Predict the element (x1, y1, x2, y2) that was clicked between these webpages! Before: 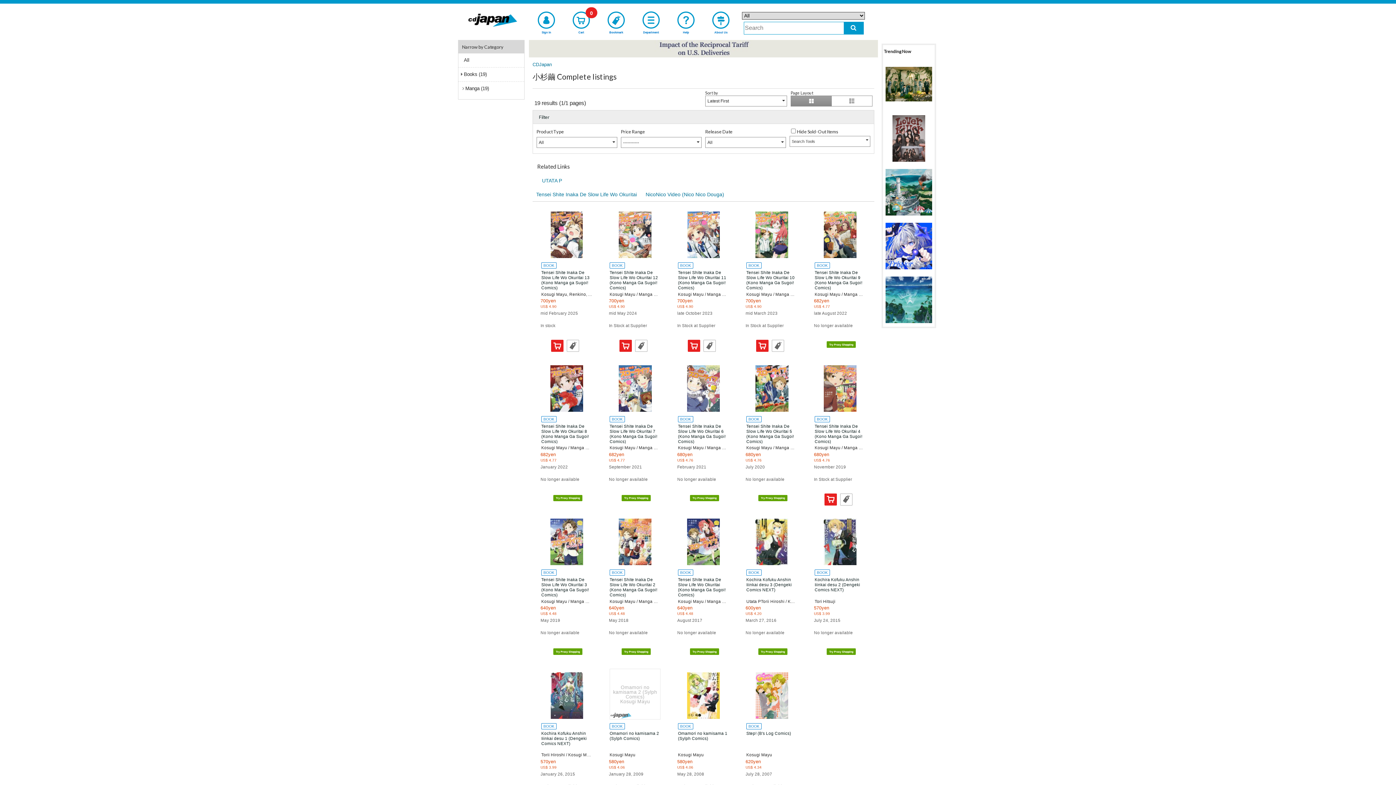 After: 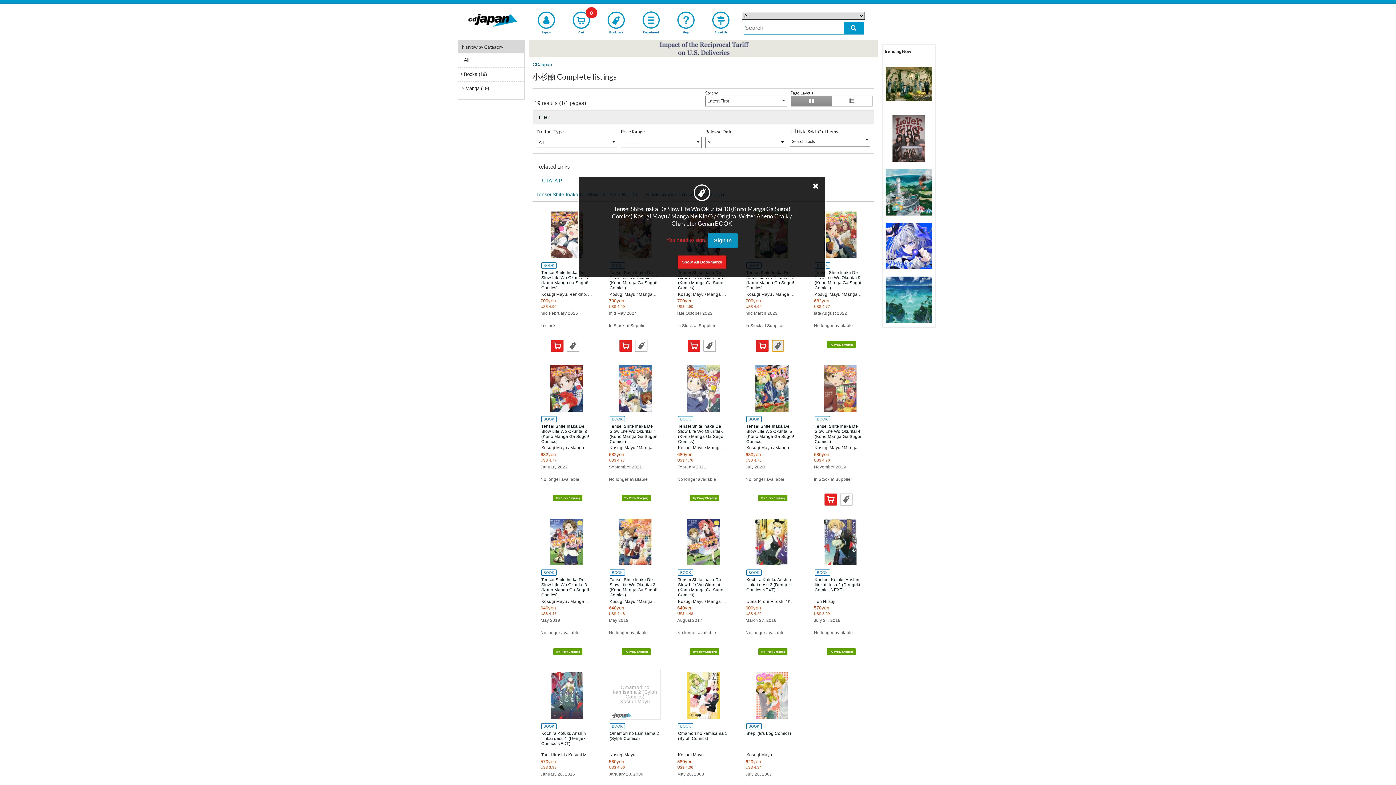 Action: bbox: (772, 340, 784, 352)